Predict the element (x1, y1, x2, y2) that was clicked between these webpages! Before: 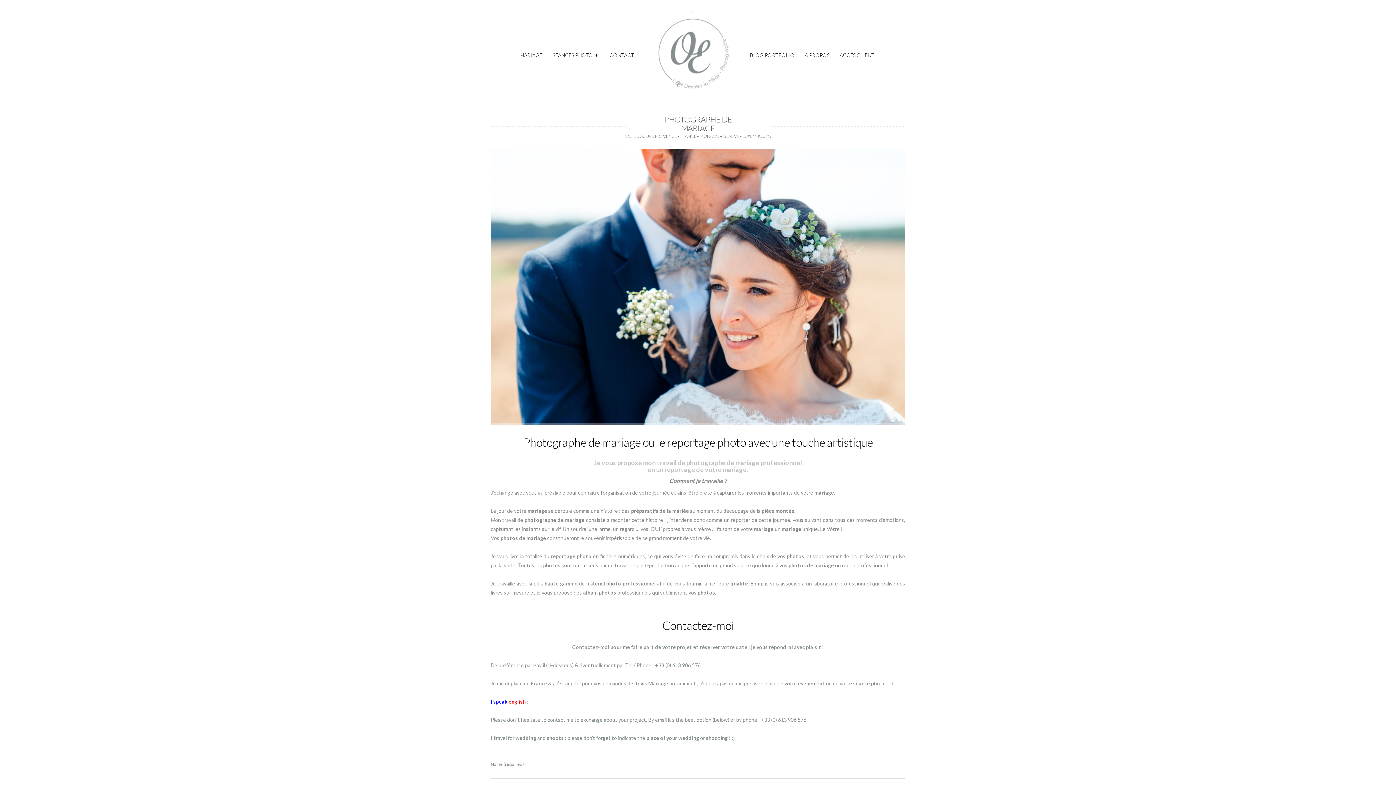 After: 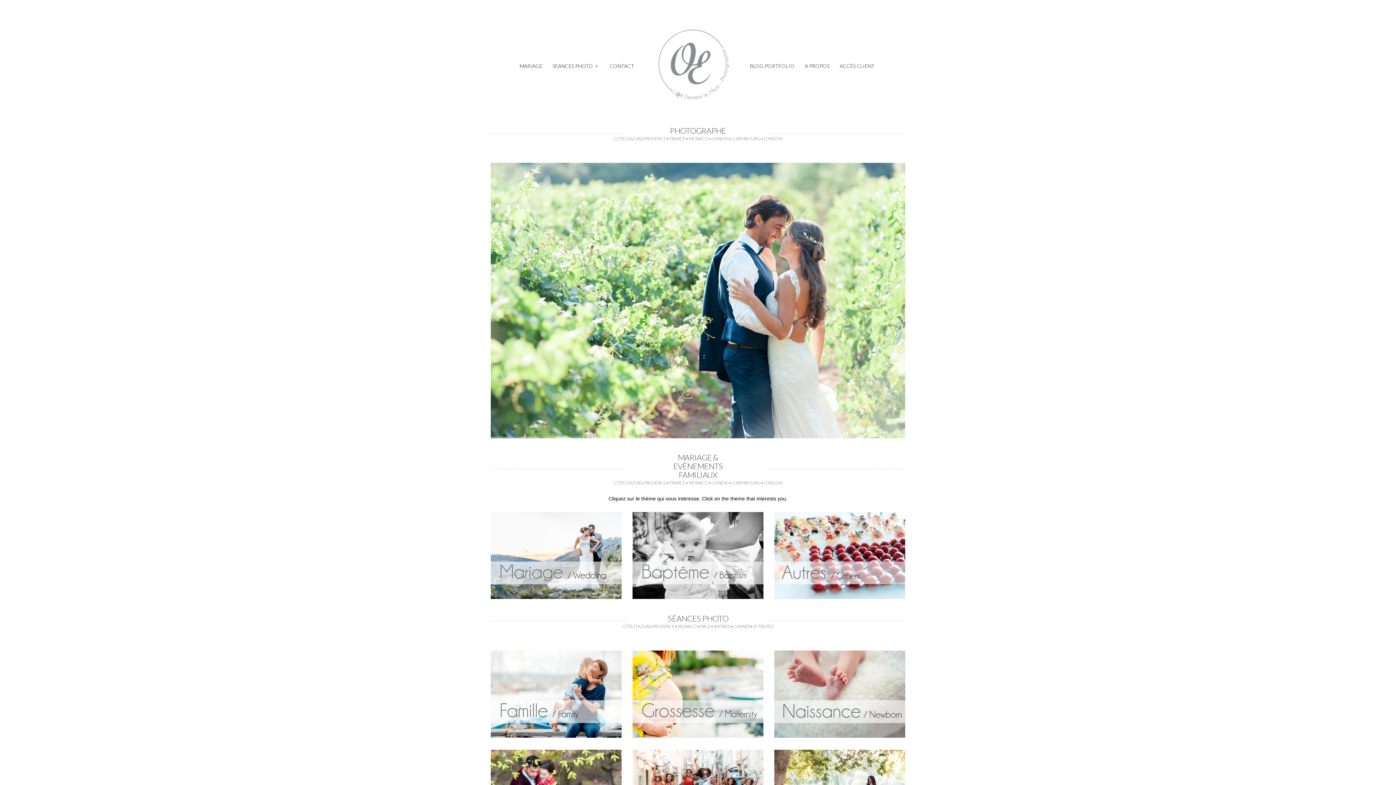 Action: bbox: (650, 12, 734, 98)